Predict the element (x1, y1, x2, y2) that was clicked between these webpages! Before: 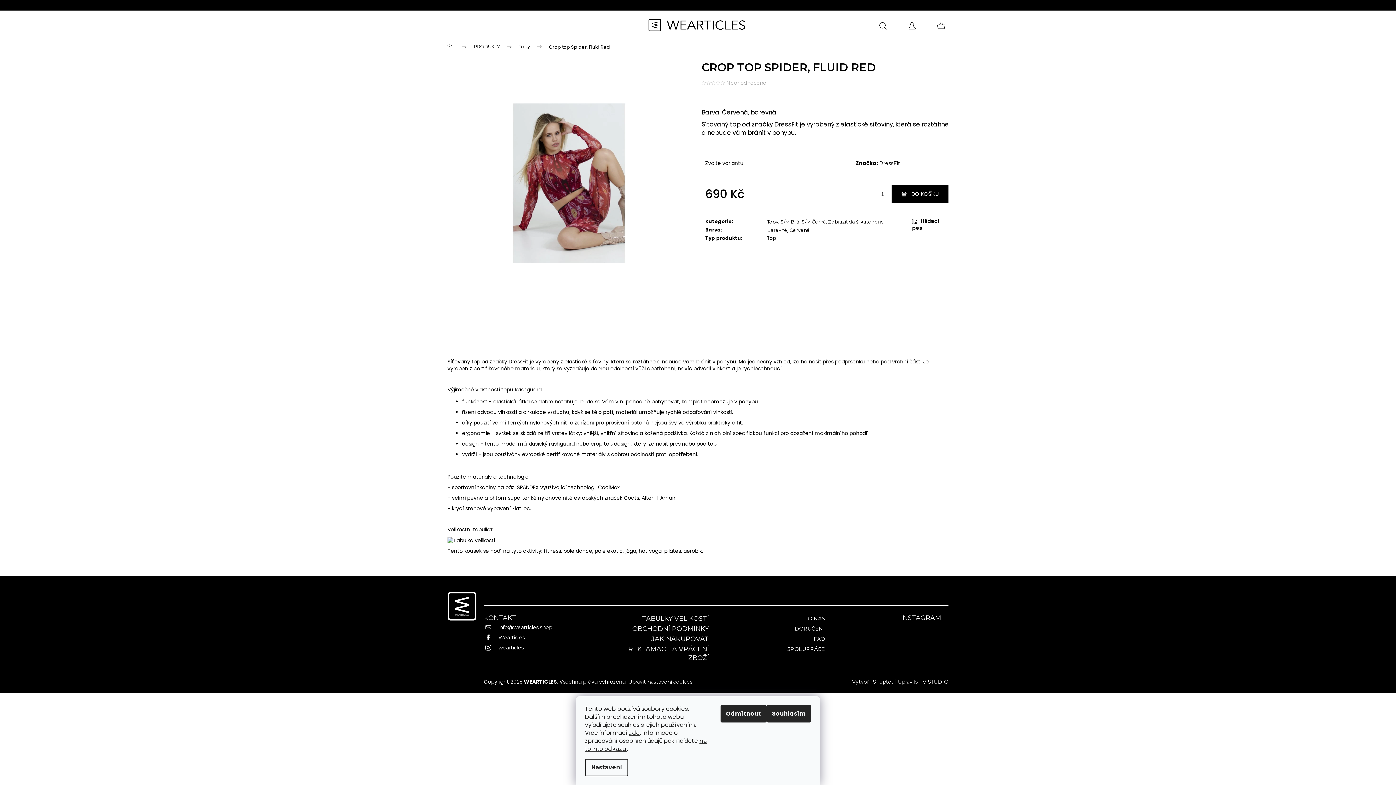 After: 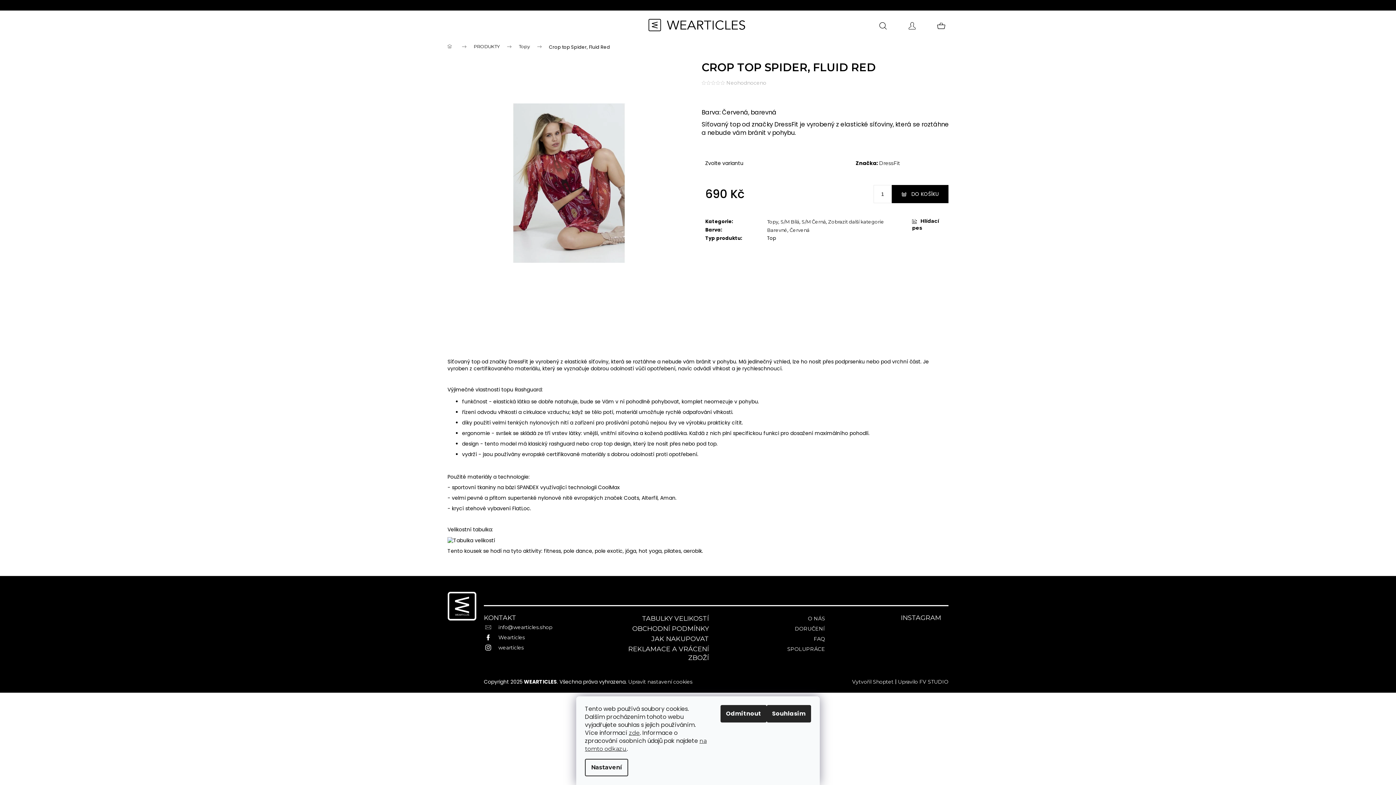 Action: bbox: (711, 80, 716, 85)